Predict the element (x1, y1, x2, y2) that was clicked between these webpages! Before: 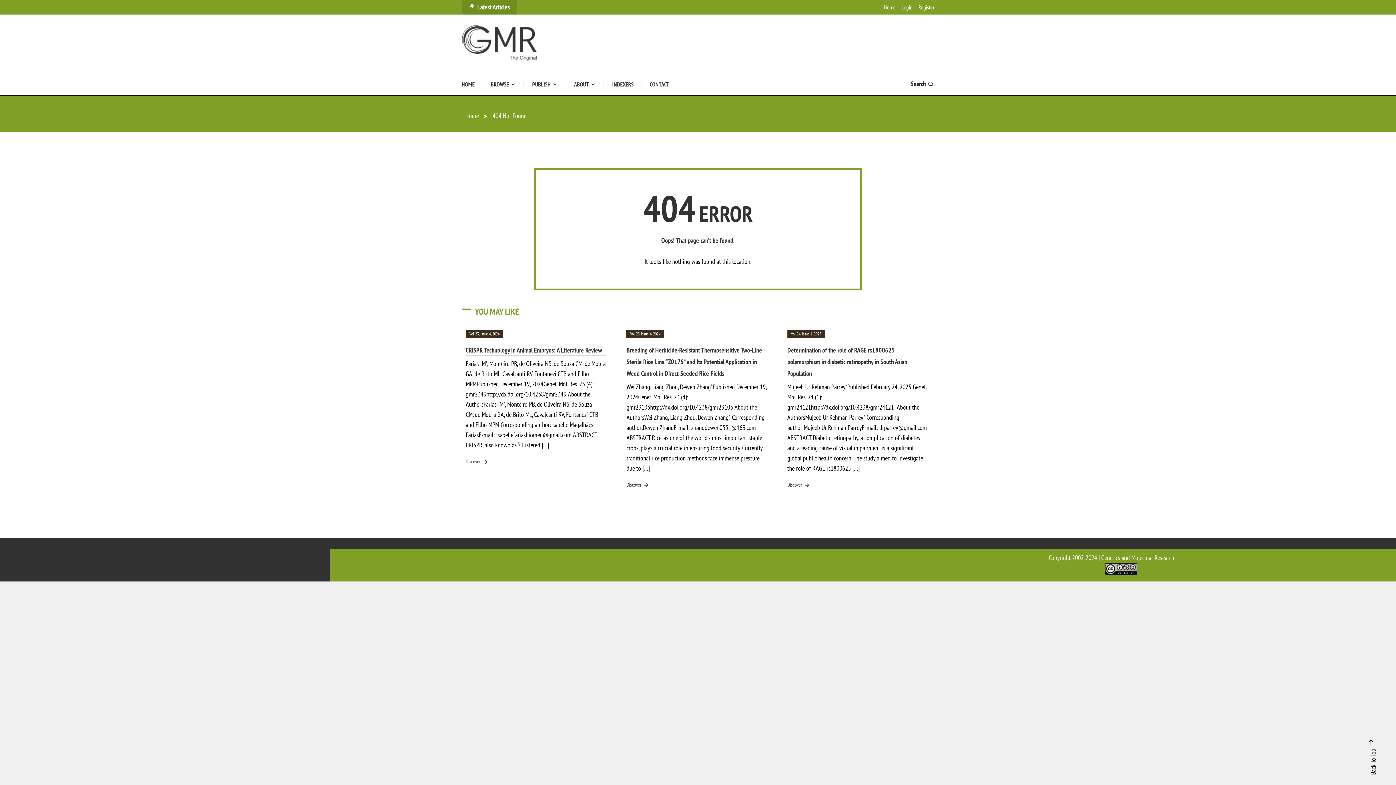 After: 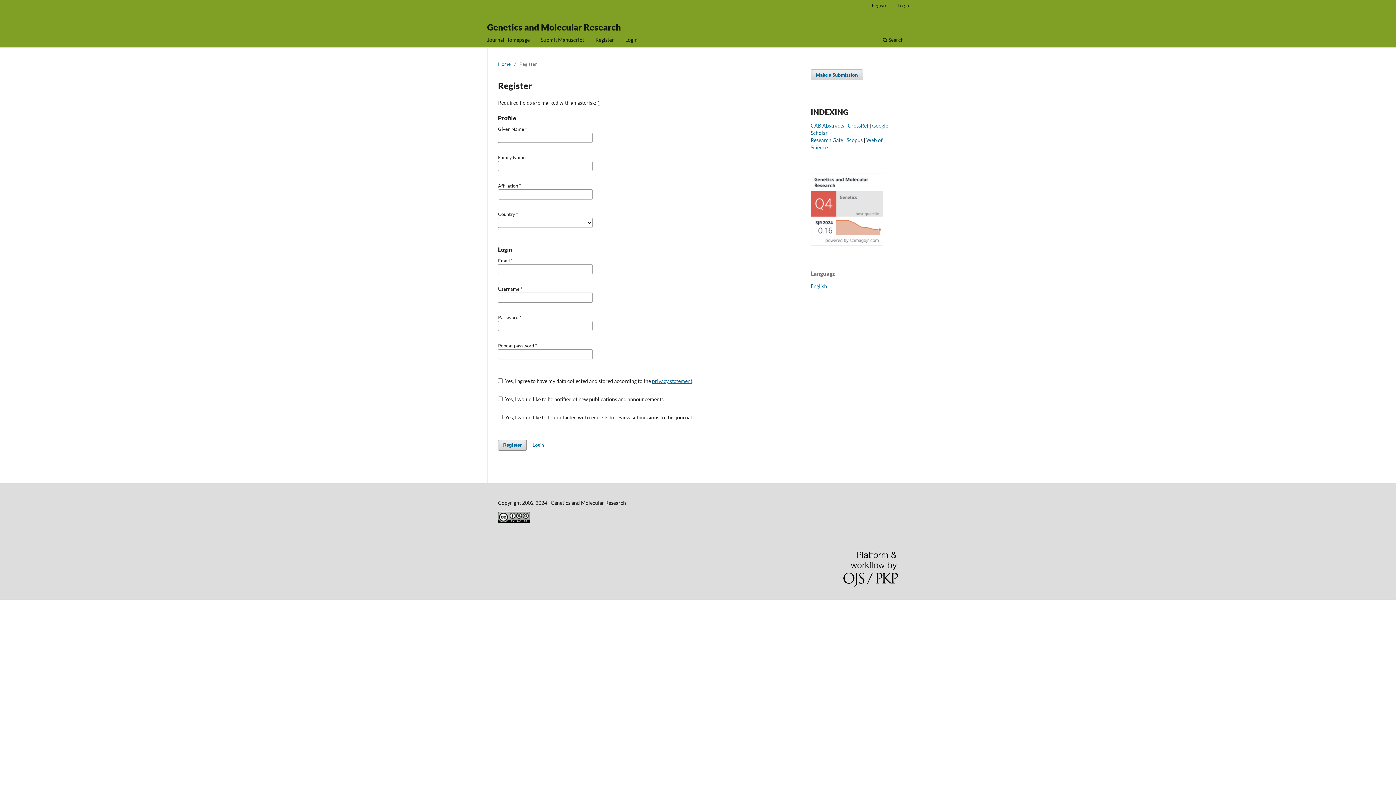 Action: bbox: (918, 2, 934, 12) label: Register